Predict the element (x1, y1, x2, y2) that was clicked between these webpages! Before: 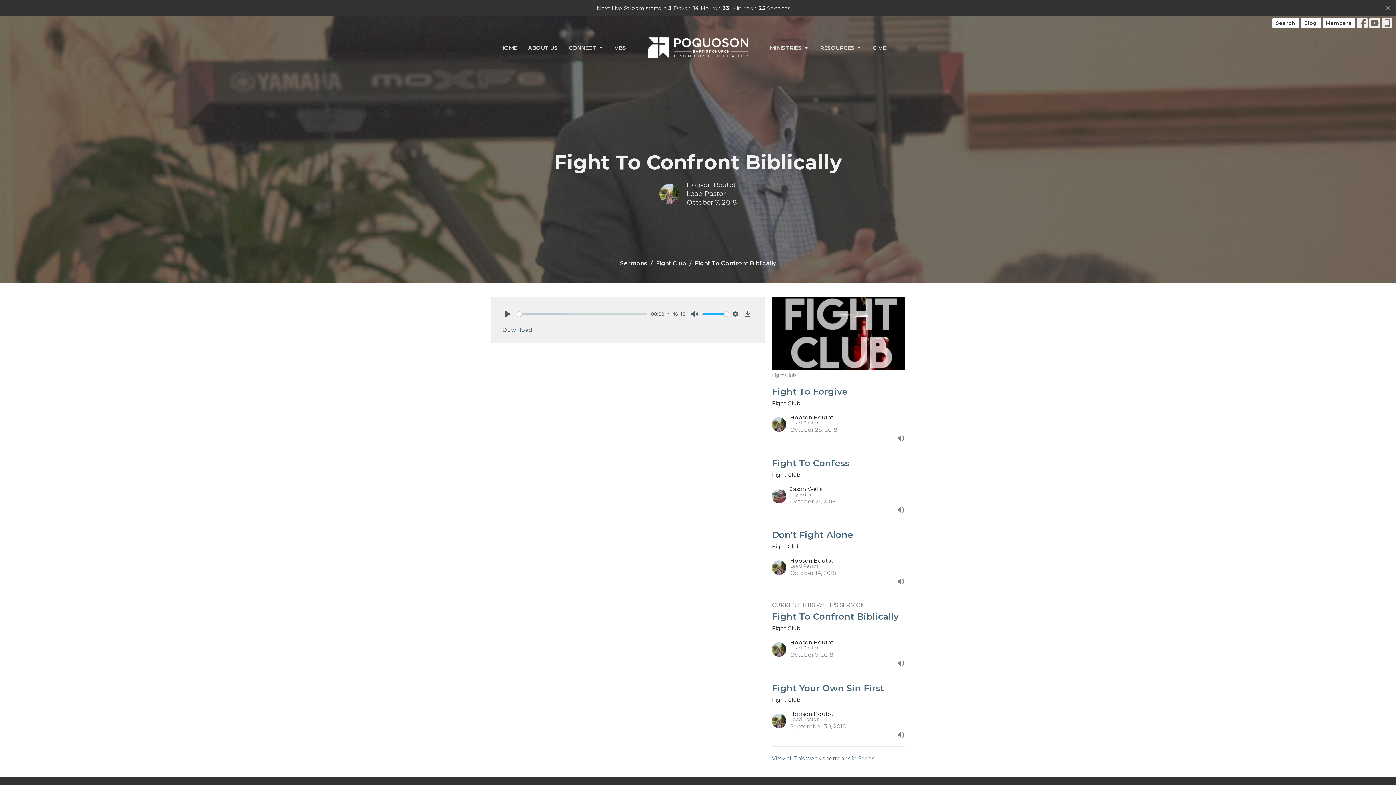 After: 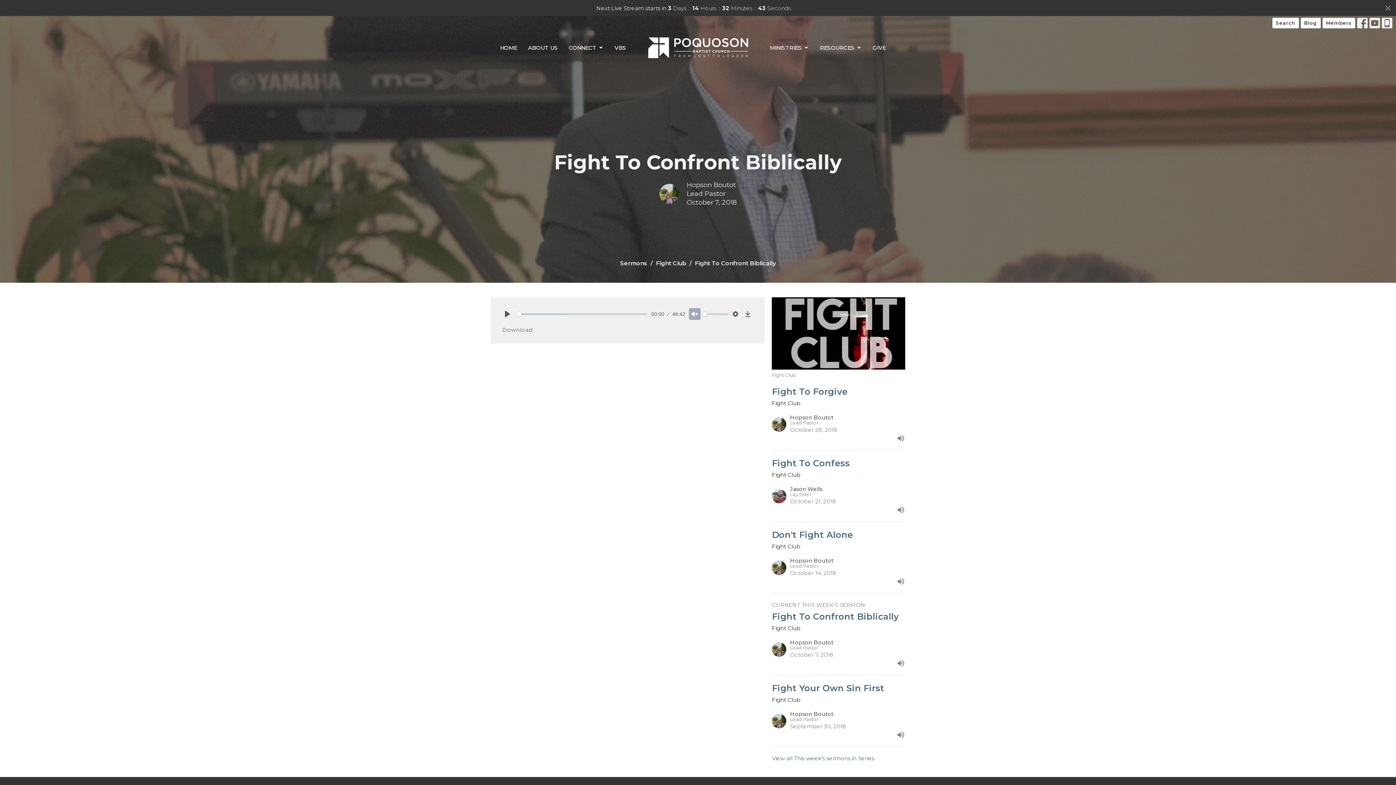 Action: label: Mute bbox: (689, 308, 700, 320)